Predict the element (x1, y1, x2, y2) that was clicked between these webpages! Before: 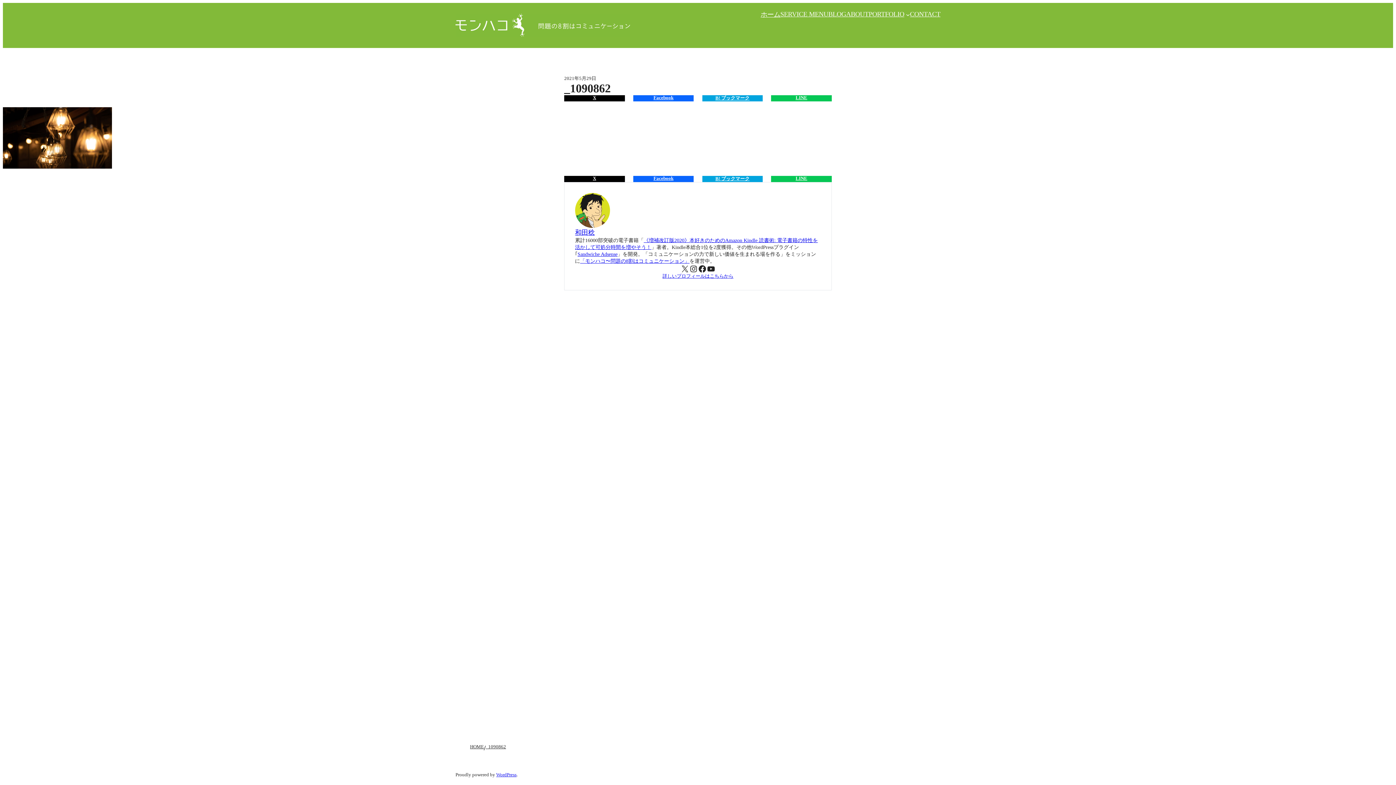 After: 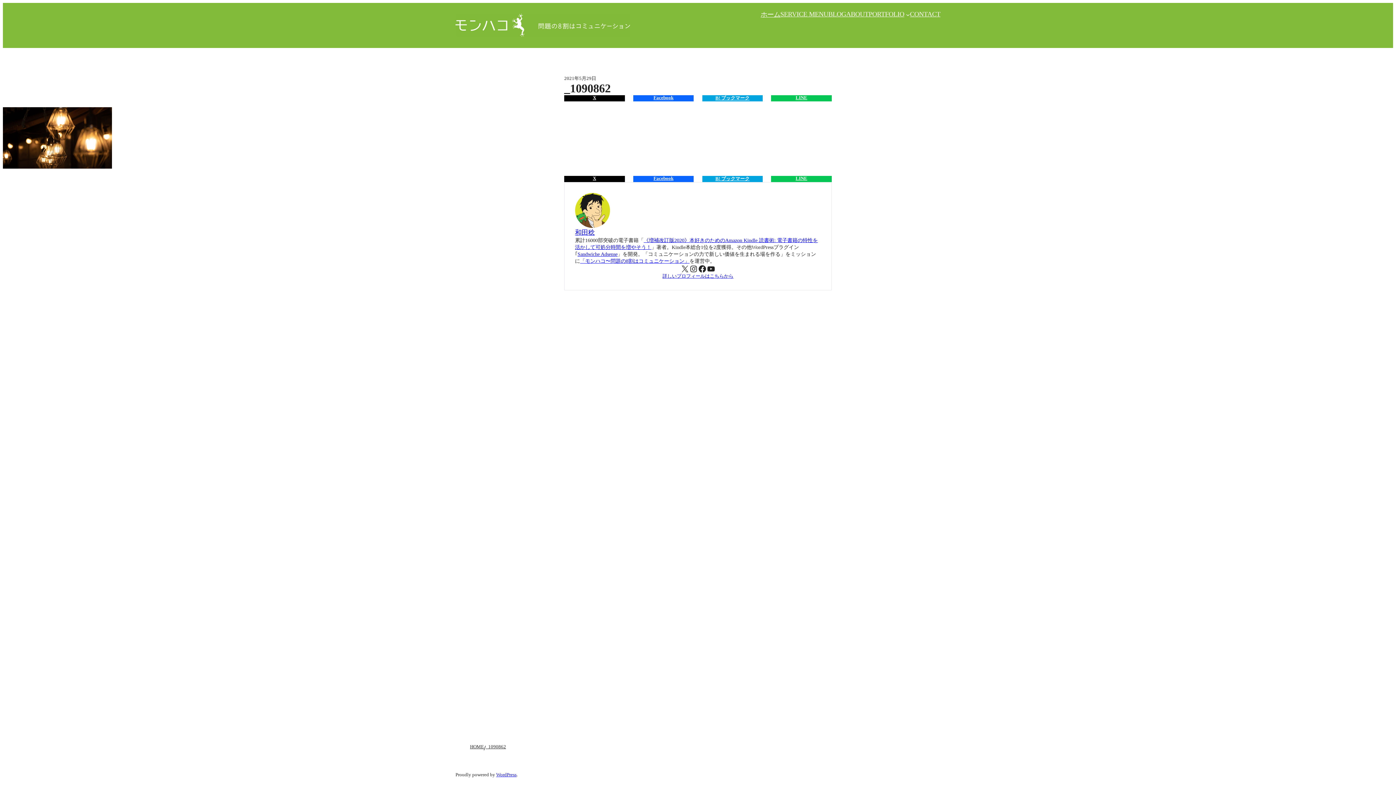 Action: bbox: (702, 95, 762, 101) label: B! ブックマーク